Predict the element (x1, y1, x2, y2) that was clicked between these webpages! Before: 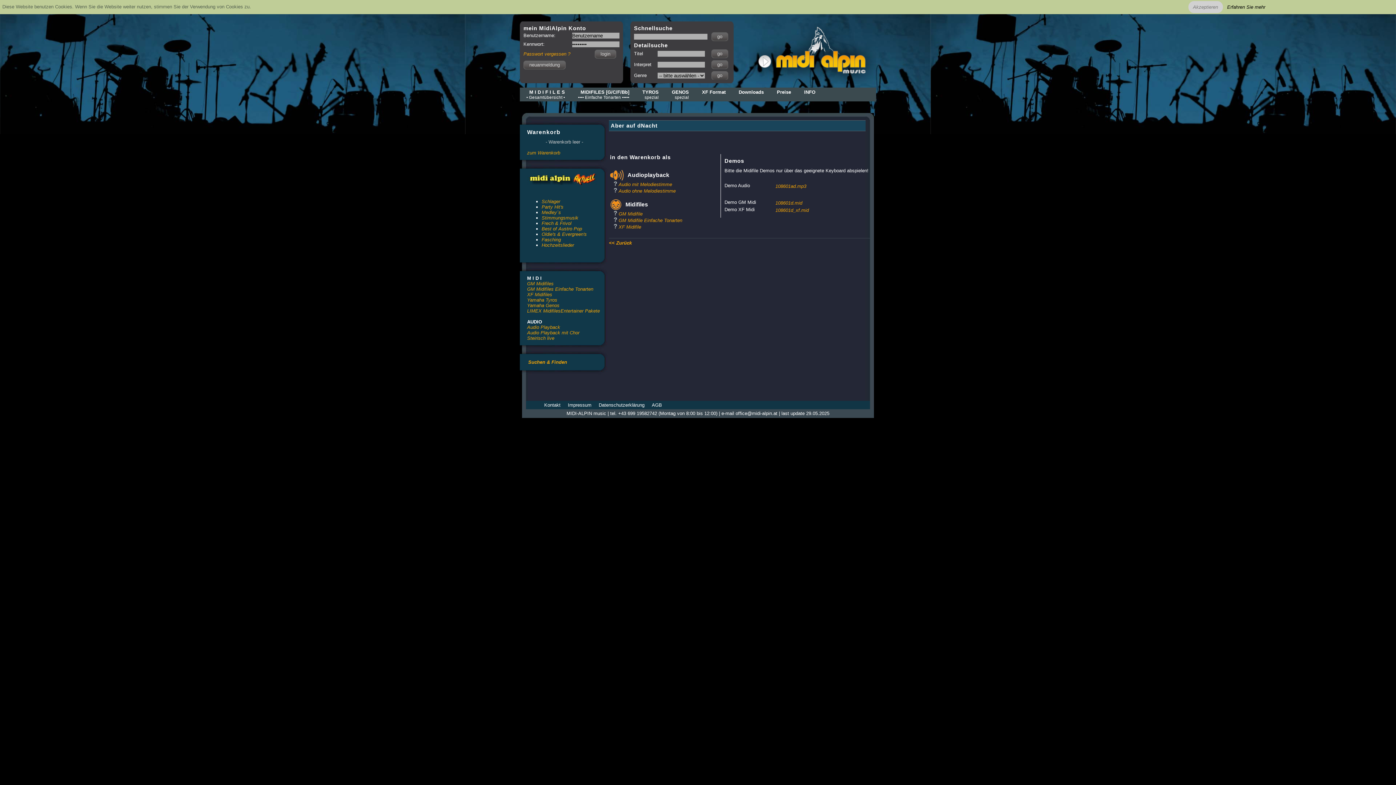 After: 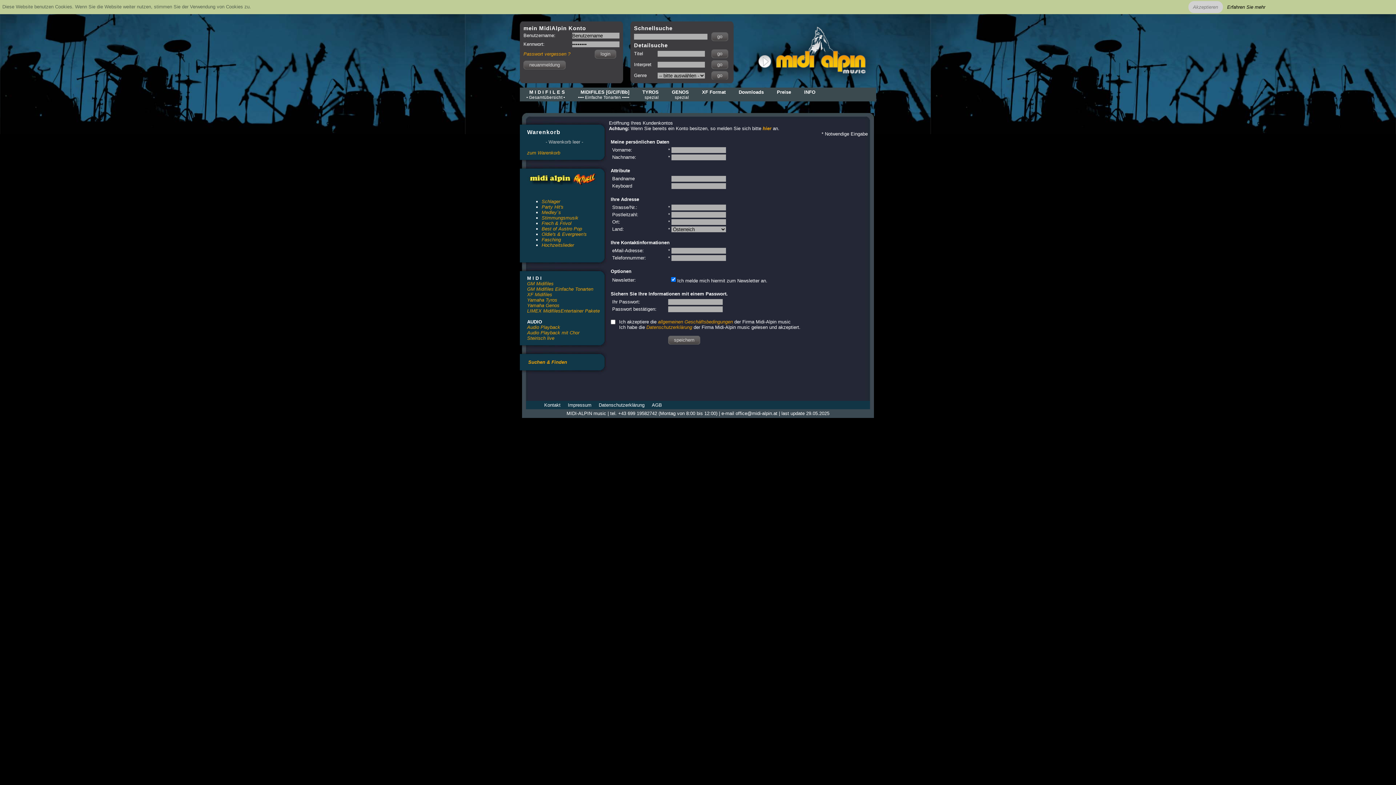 Action: label: neuanmeldung bbox: (523, 60, 565, 69)